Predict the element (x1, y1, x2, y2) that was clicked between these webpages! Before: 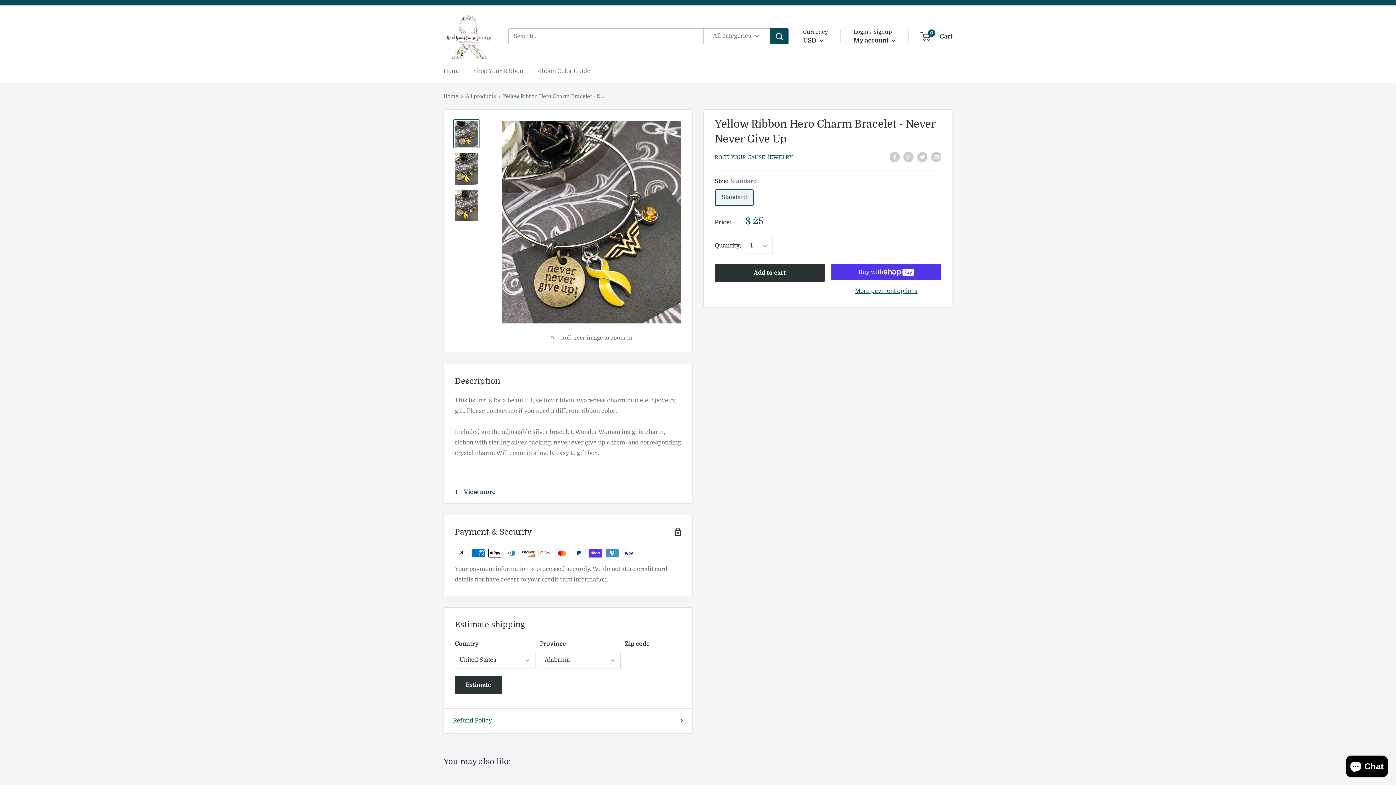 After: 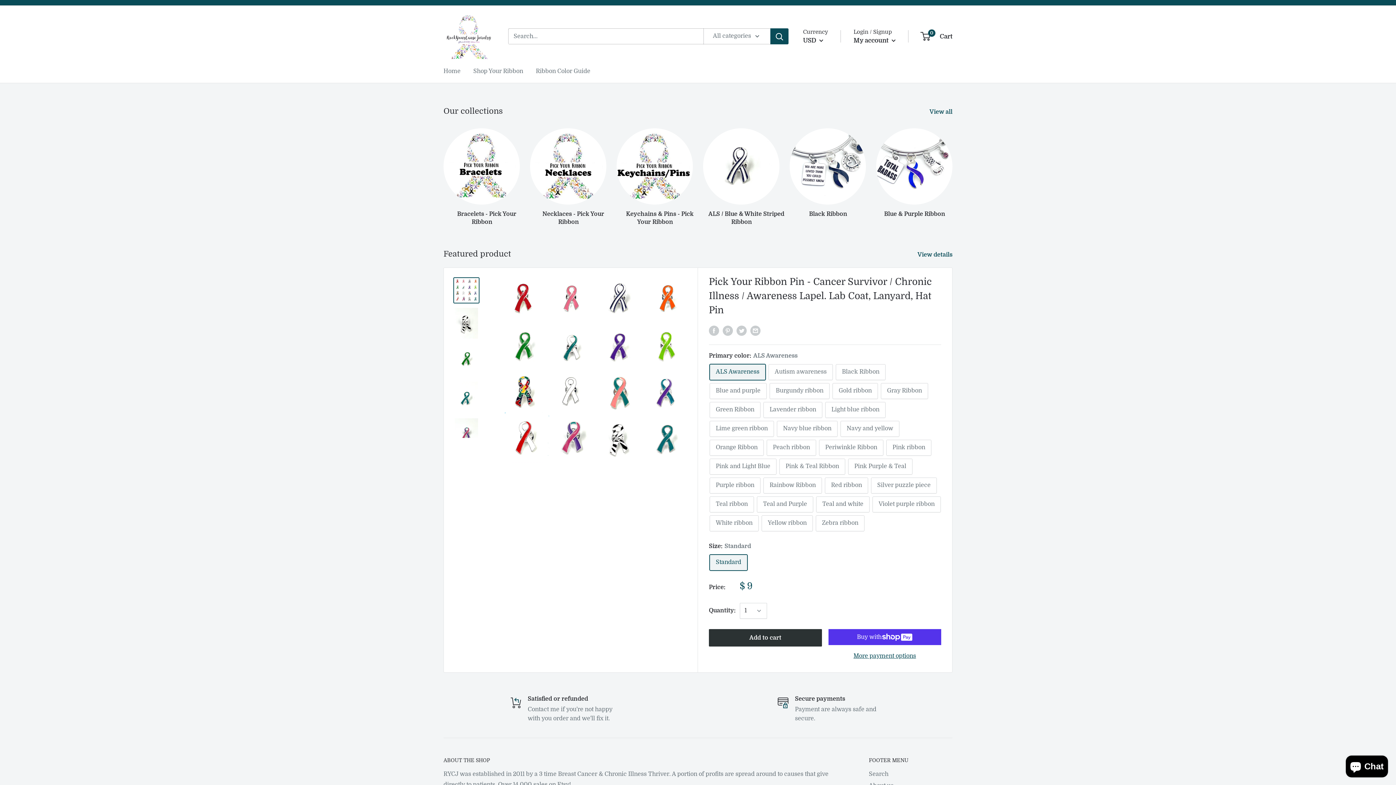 Action: label: Home bbox: (443, 93, 458, 99)